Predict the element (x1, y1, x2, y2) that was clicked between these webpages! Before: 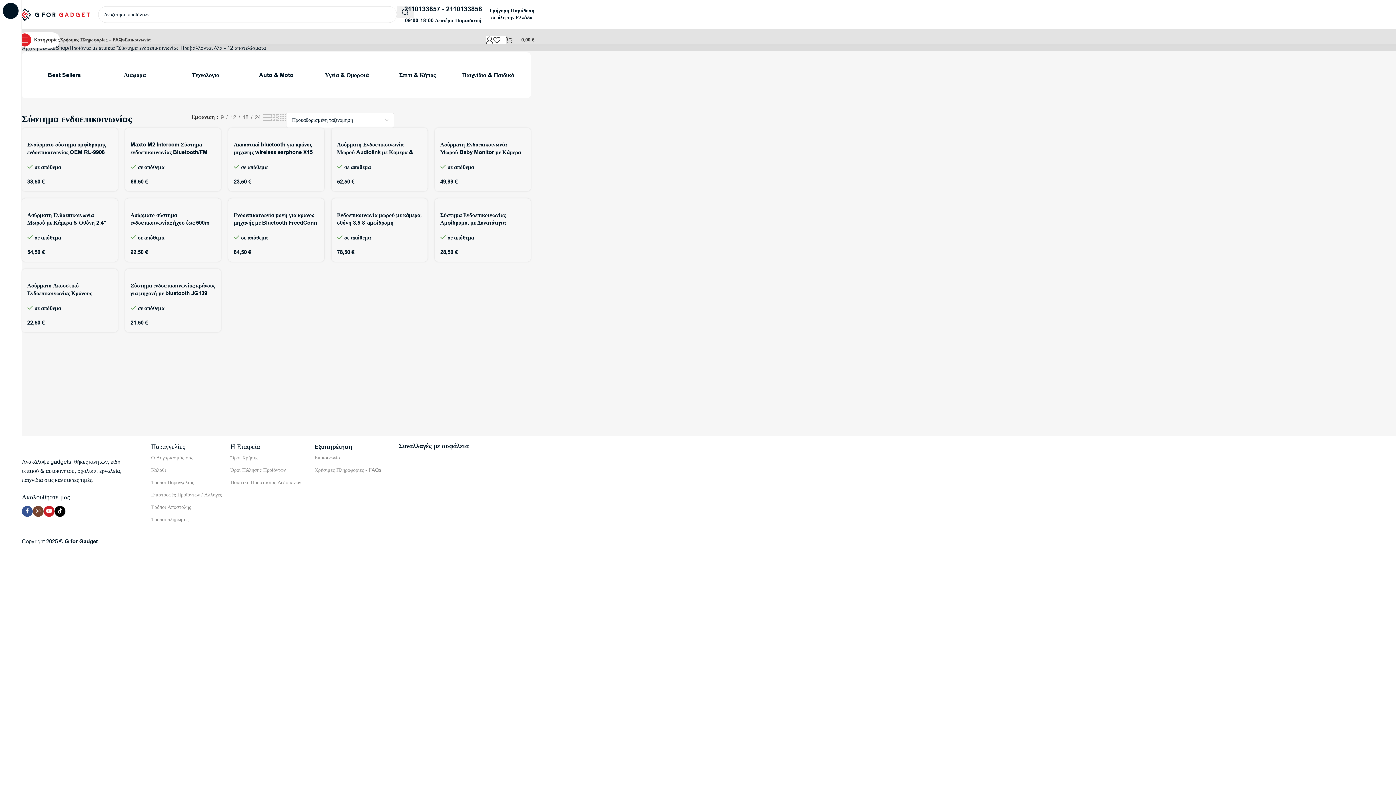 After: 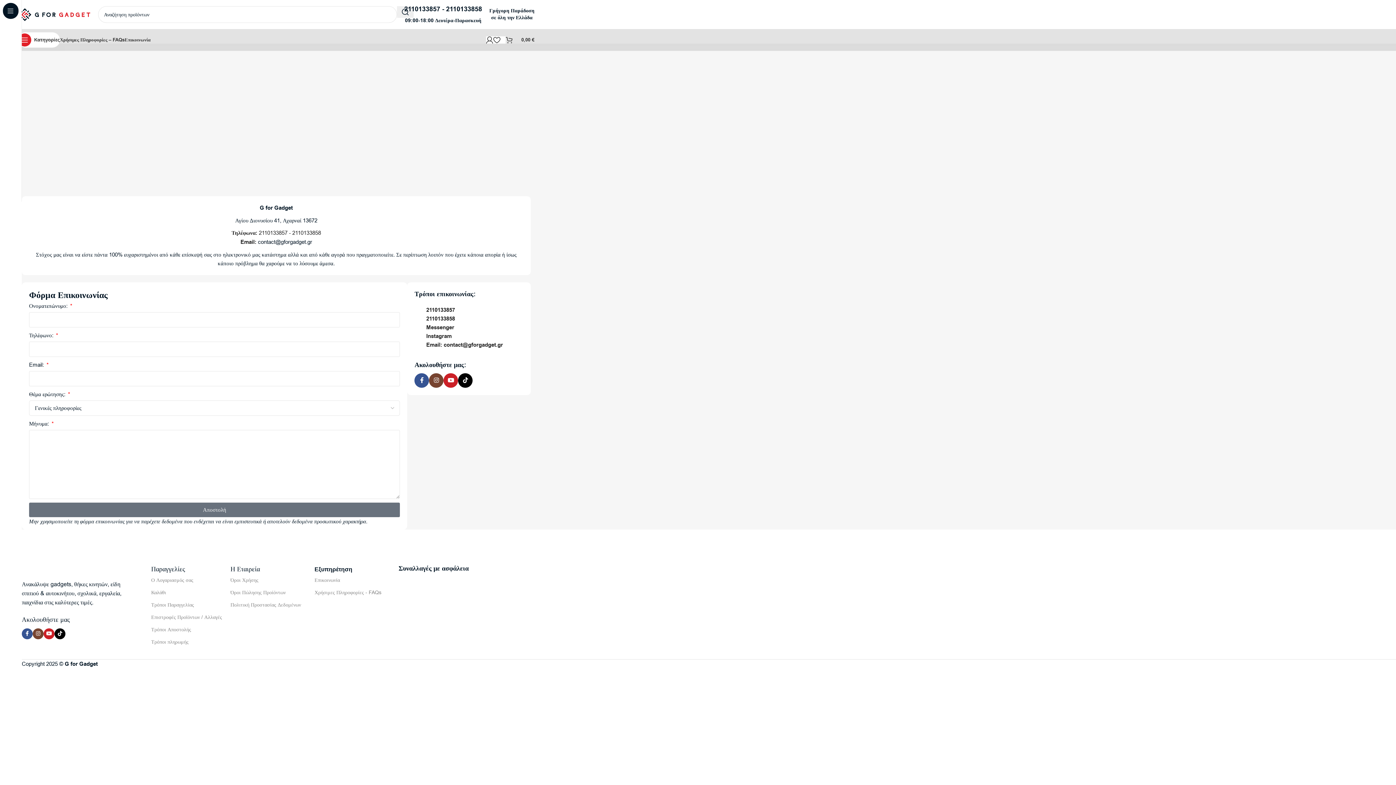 Action: label: Επικοινωνία bbox: (314, 452, 398, 464)